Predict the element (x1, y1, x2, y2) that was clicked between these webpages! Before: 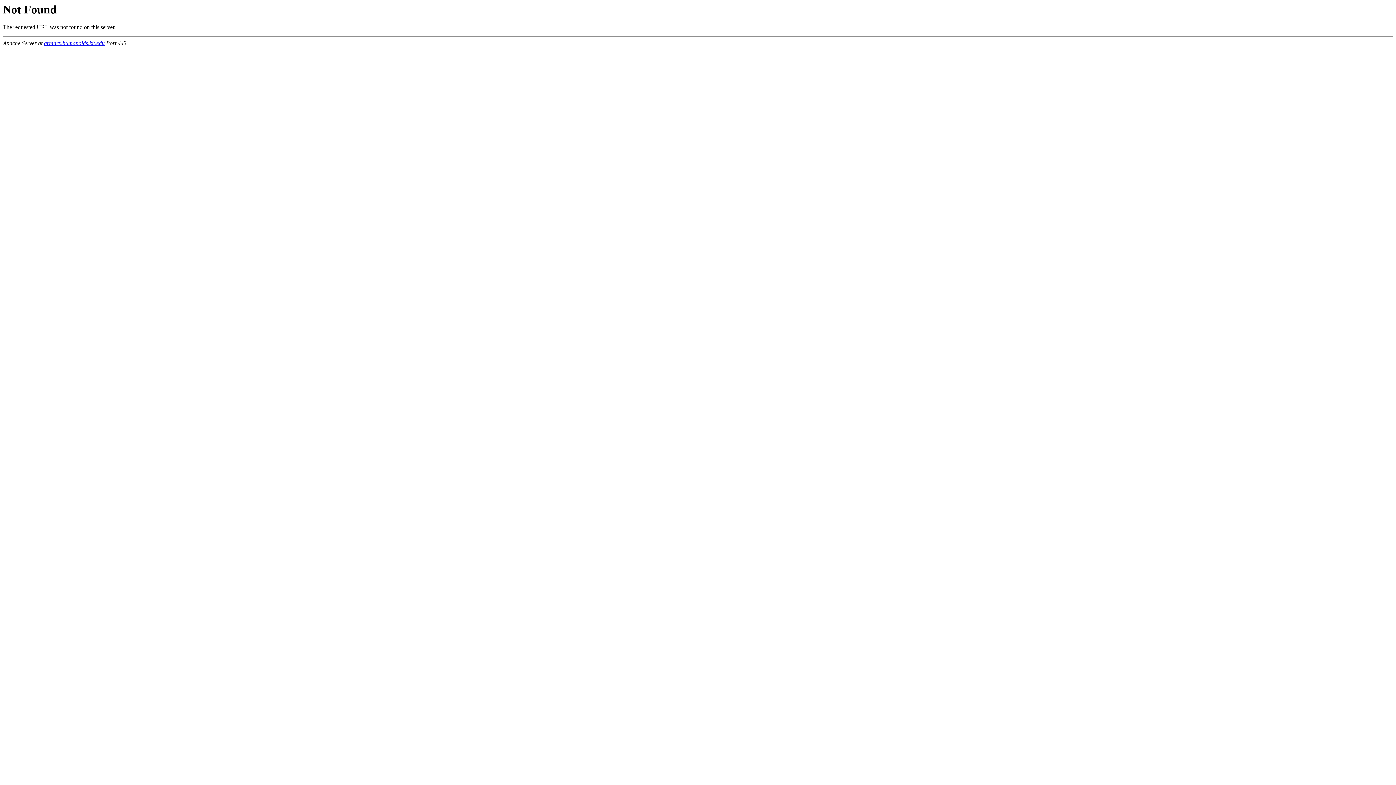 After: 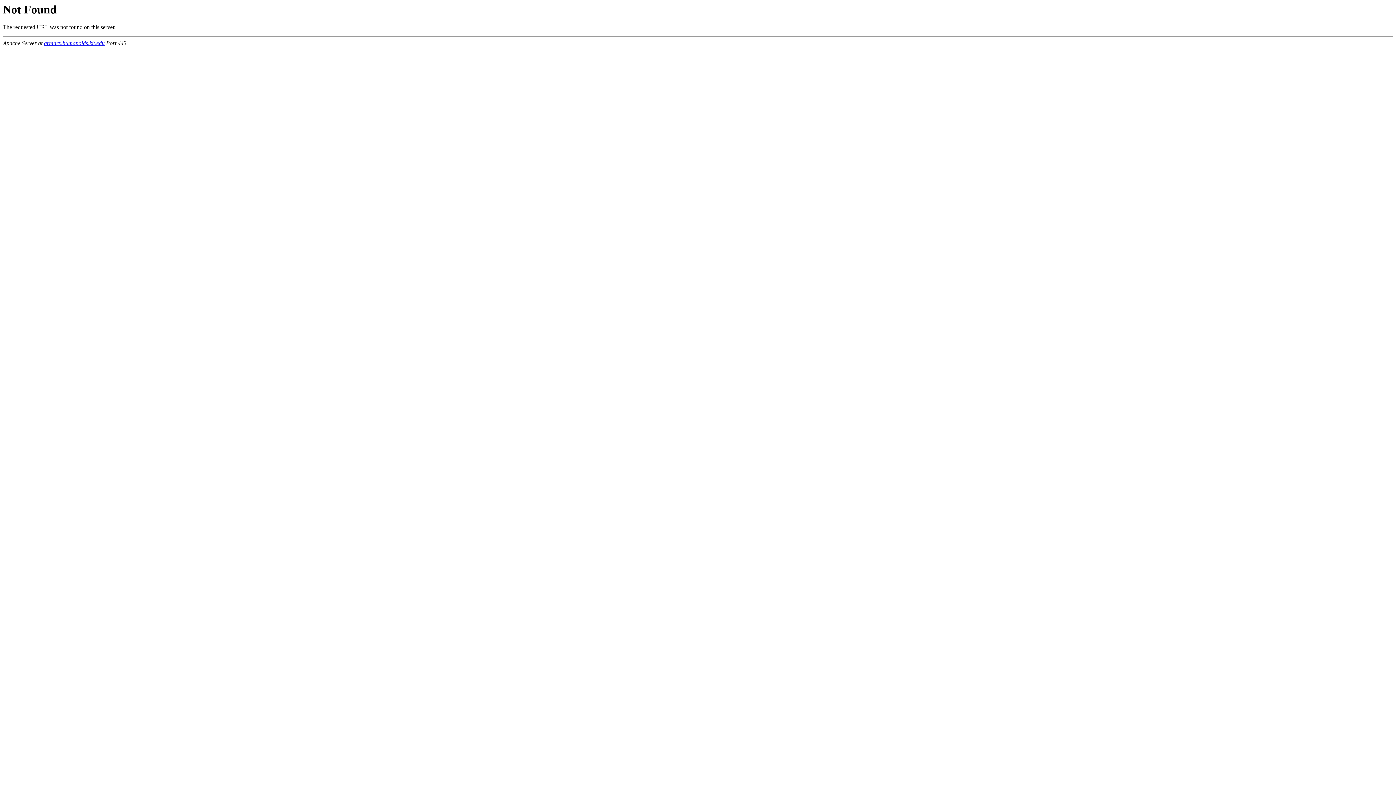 Action: label: armarx.humanoids.kit.edu bbox: (44, 40, 104, 46)